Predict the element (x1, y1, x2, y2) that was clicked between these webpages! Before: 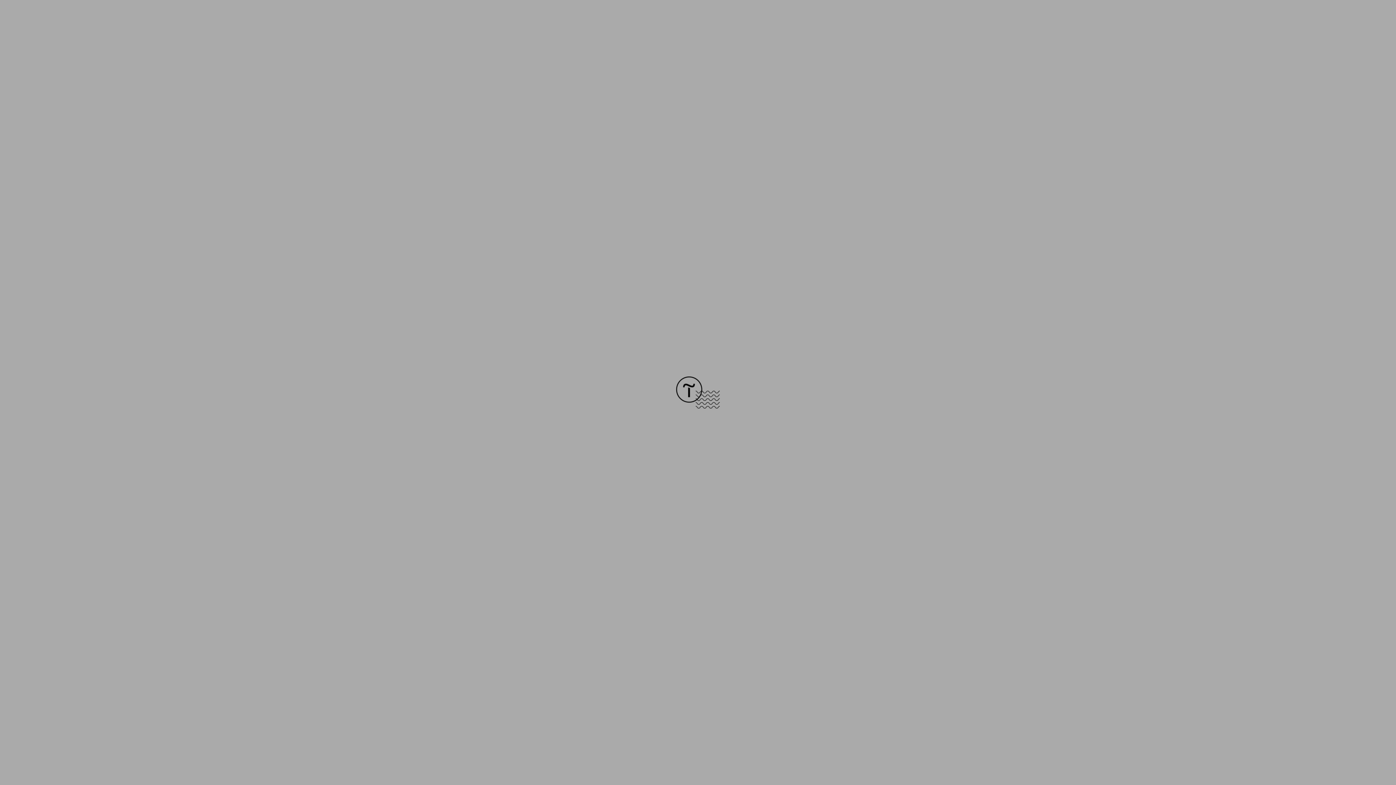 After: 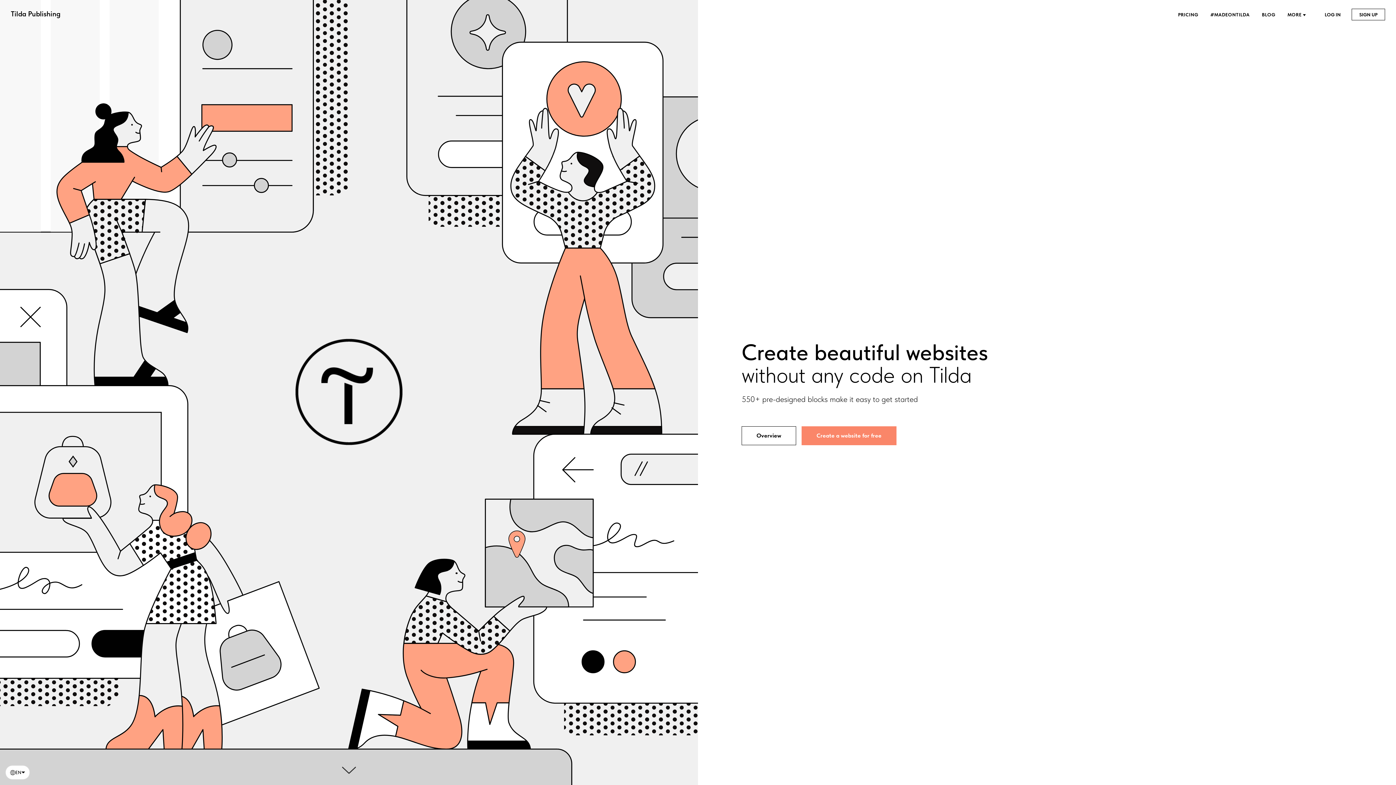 Action: bbox: (676, 403, 720, 409)